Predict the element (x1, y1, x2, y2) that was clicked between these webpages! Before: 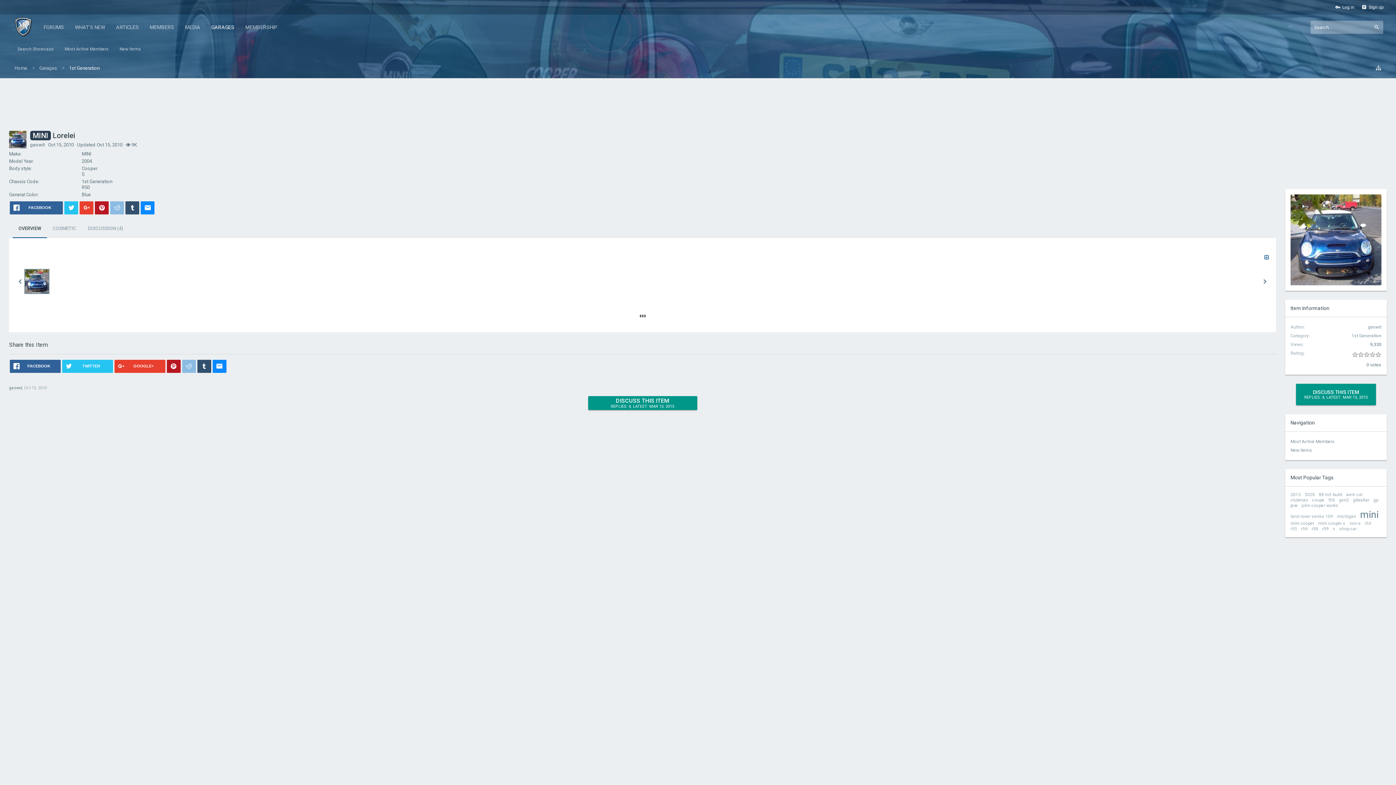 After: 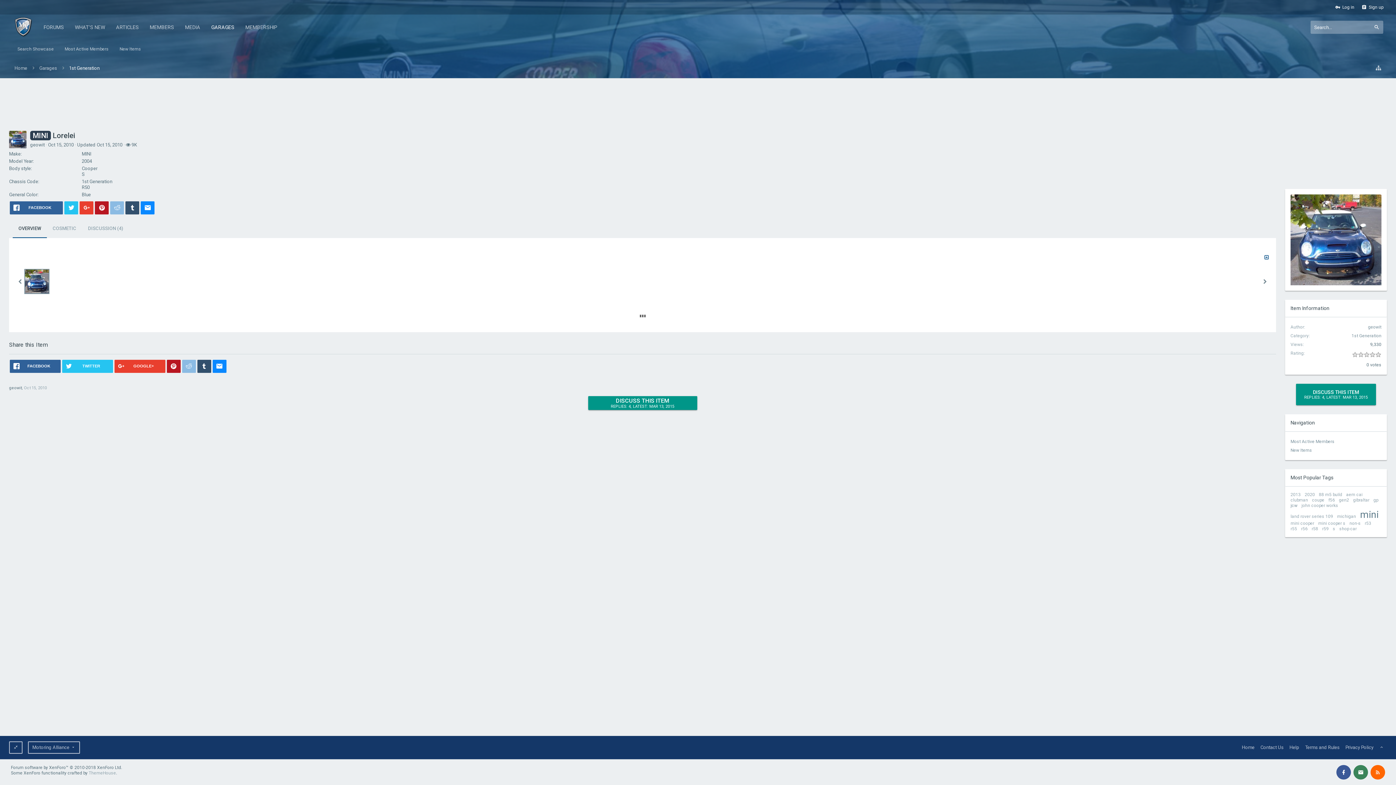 Action: bbox: (9, 130, 26, 149)